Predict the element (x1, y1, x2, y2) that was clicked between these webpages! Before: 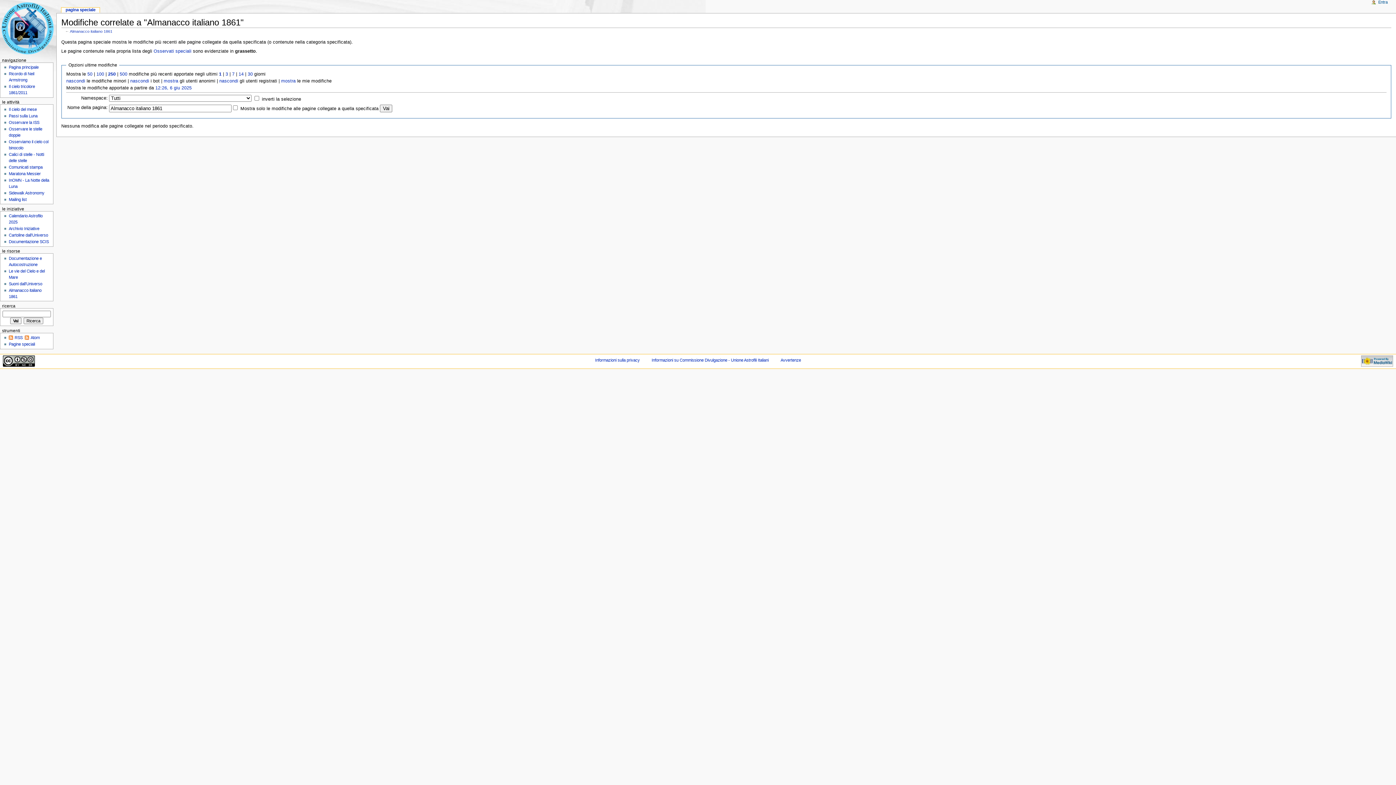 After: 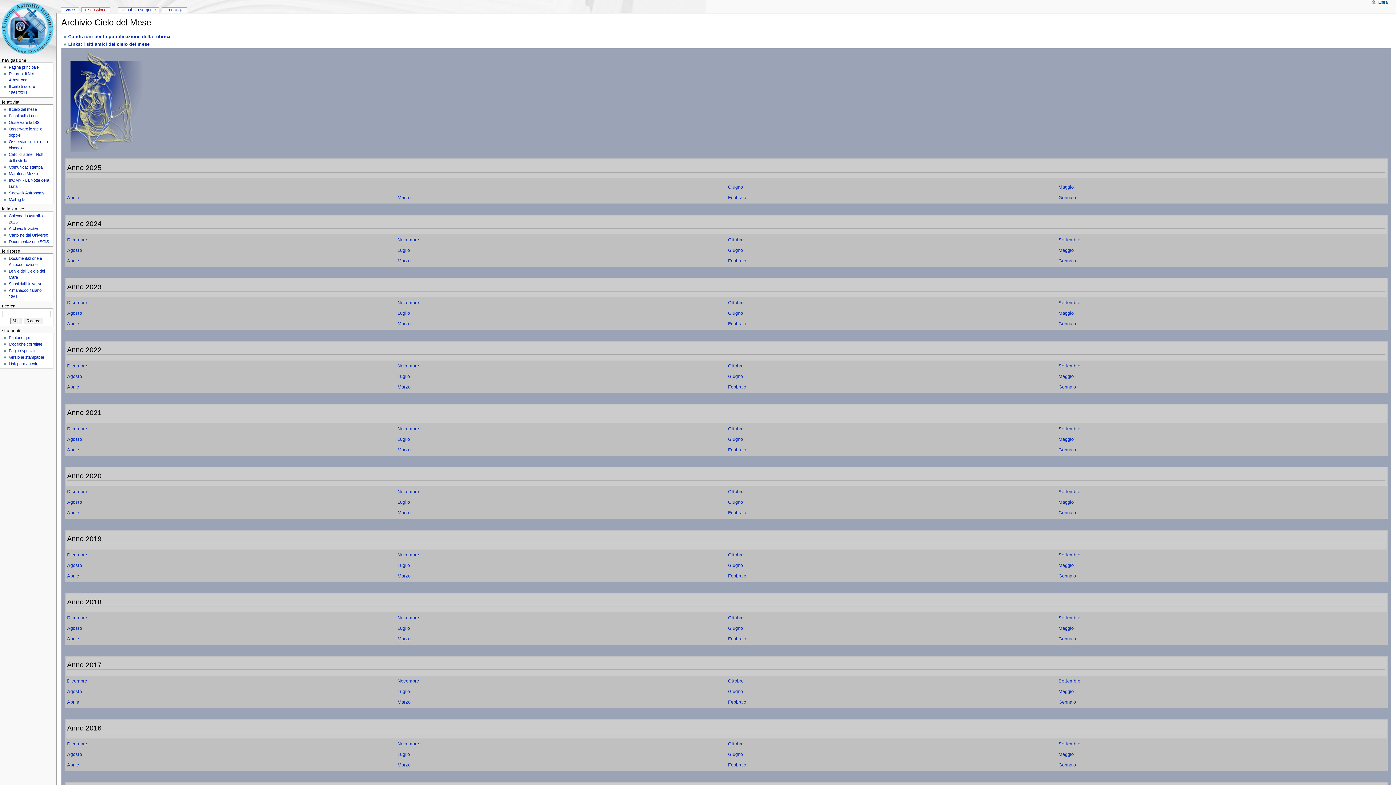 Action: bbox: (8, 107, 36, 111) label: Il cielo del mese